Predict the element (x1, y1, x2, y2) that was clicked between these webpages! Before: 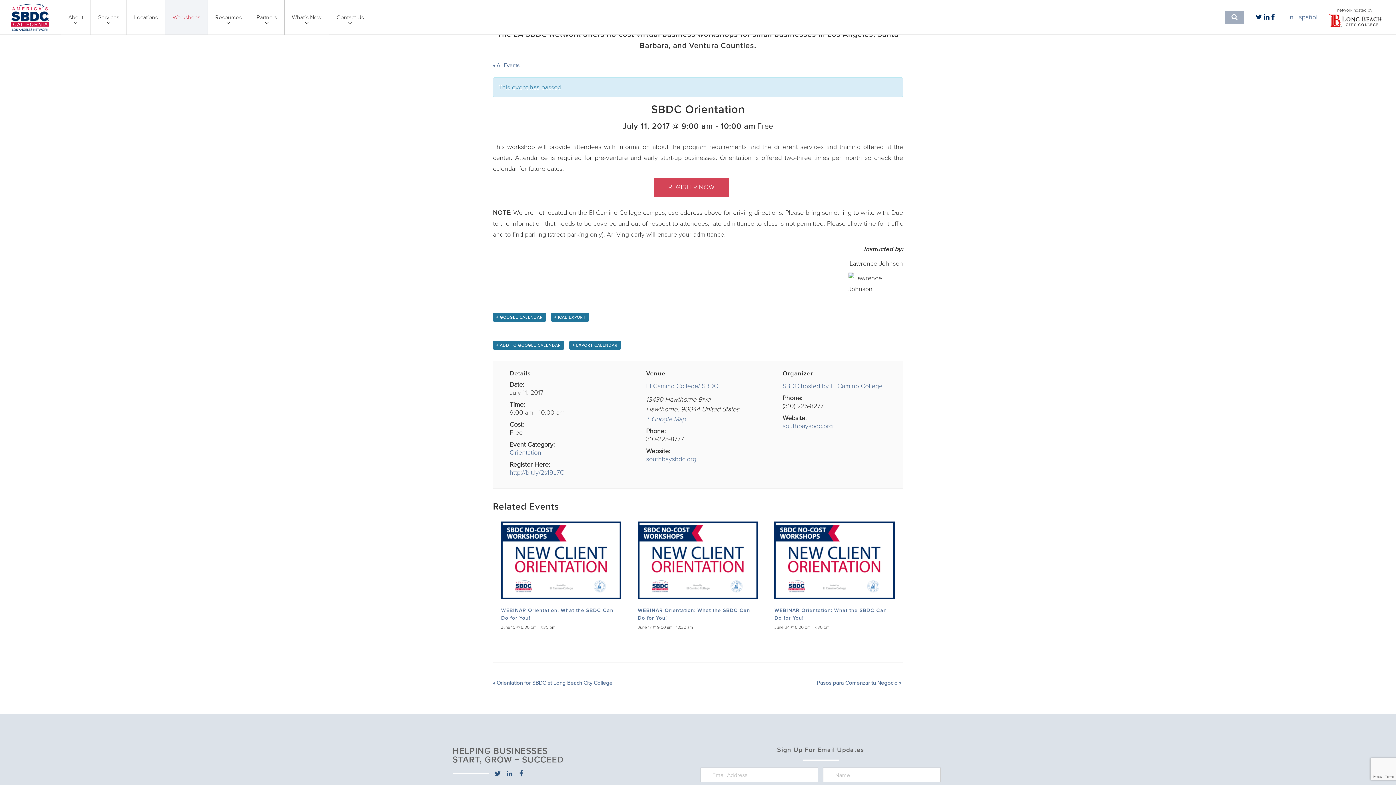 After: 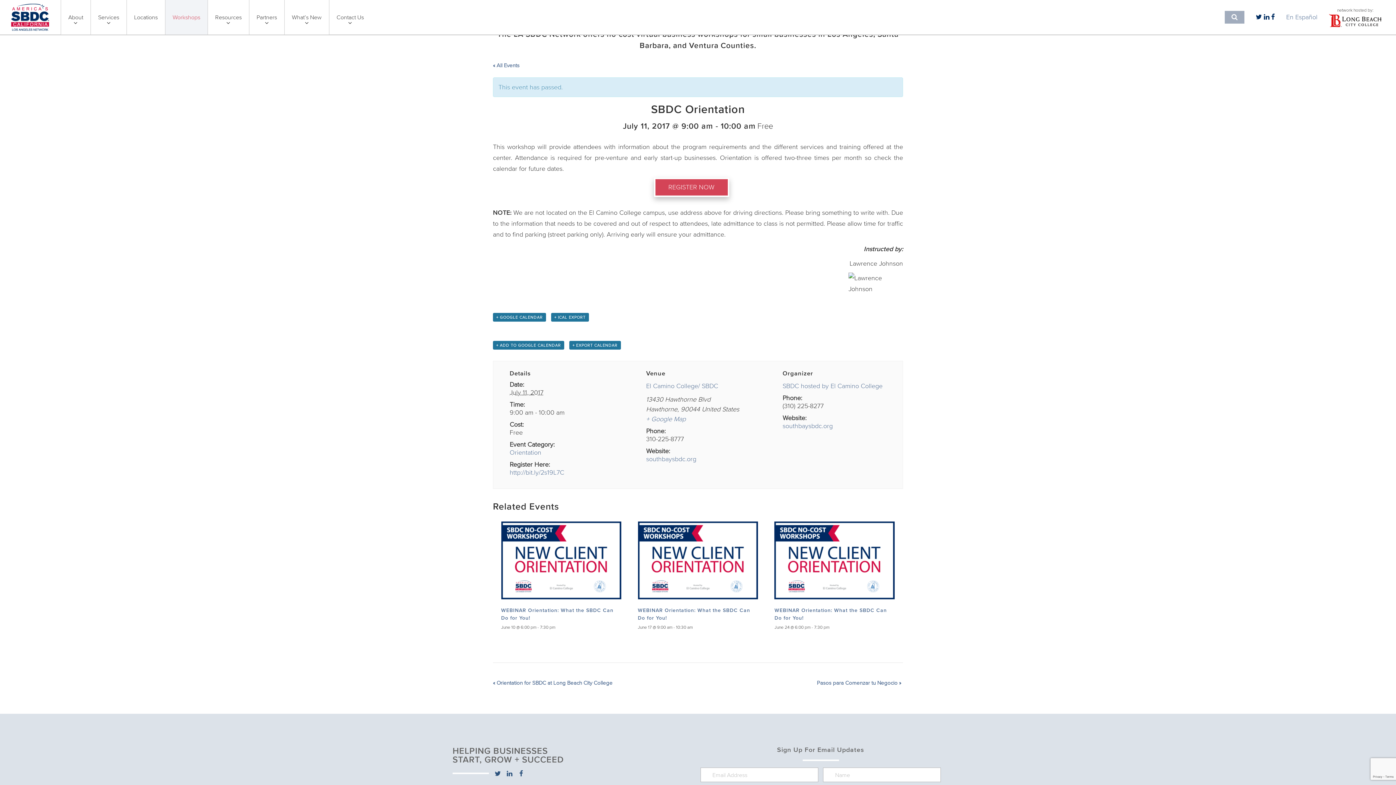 Action: label: REGISTER NOW bbox: (654, 177, 729, 197)